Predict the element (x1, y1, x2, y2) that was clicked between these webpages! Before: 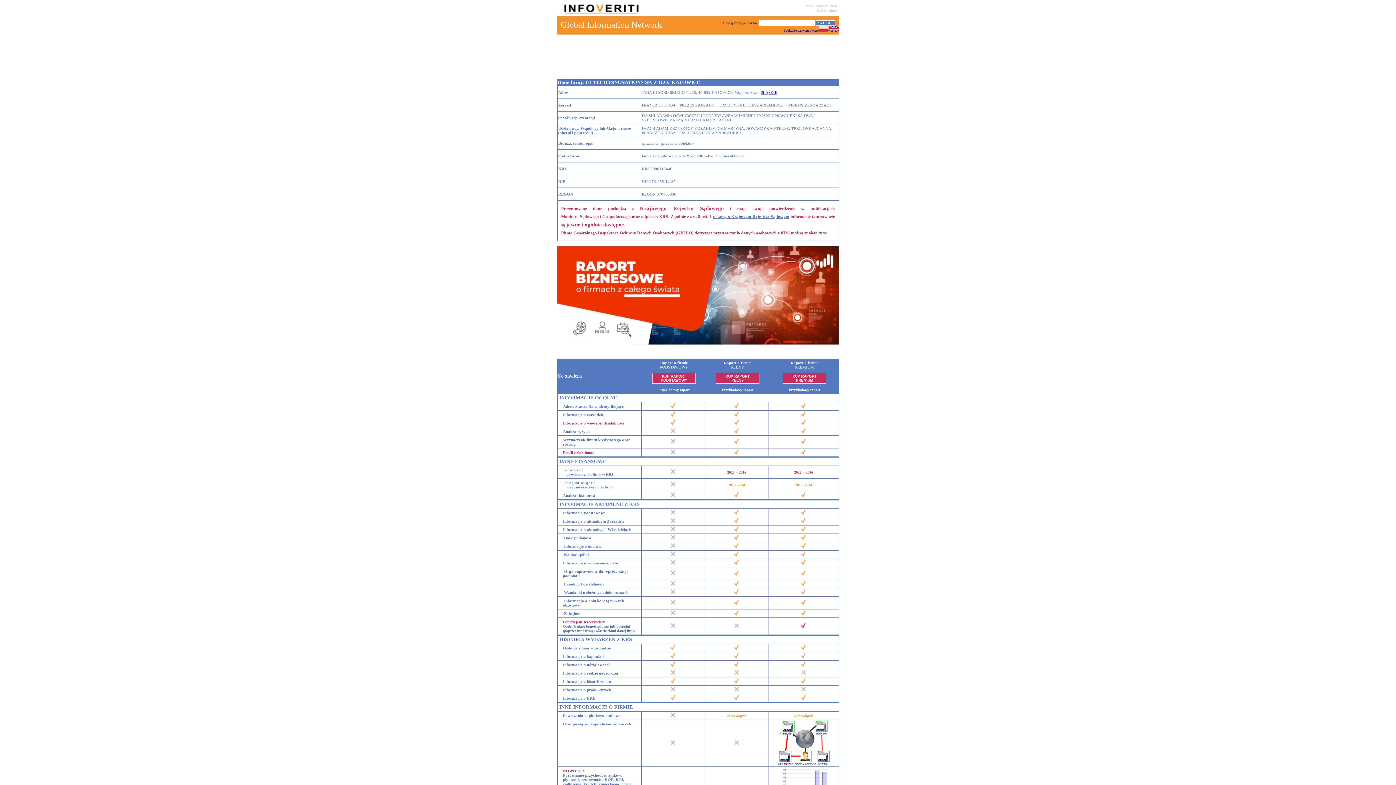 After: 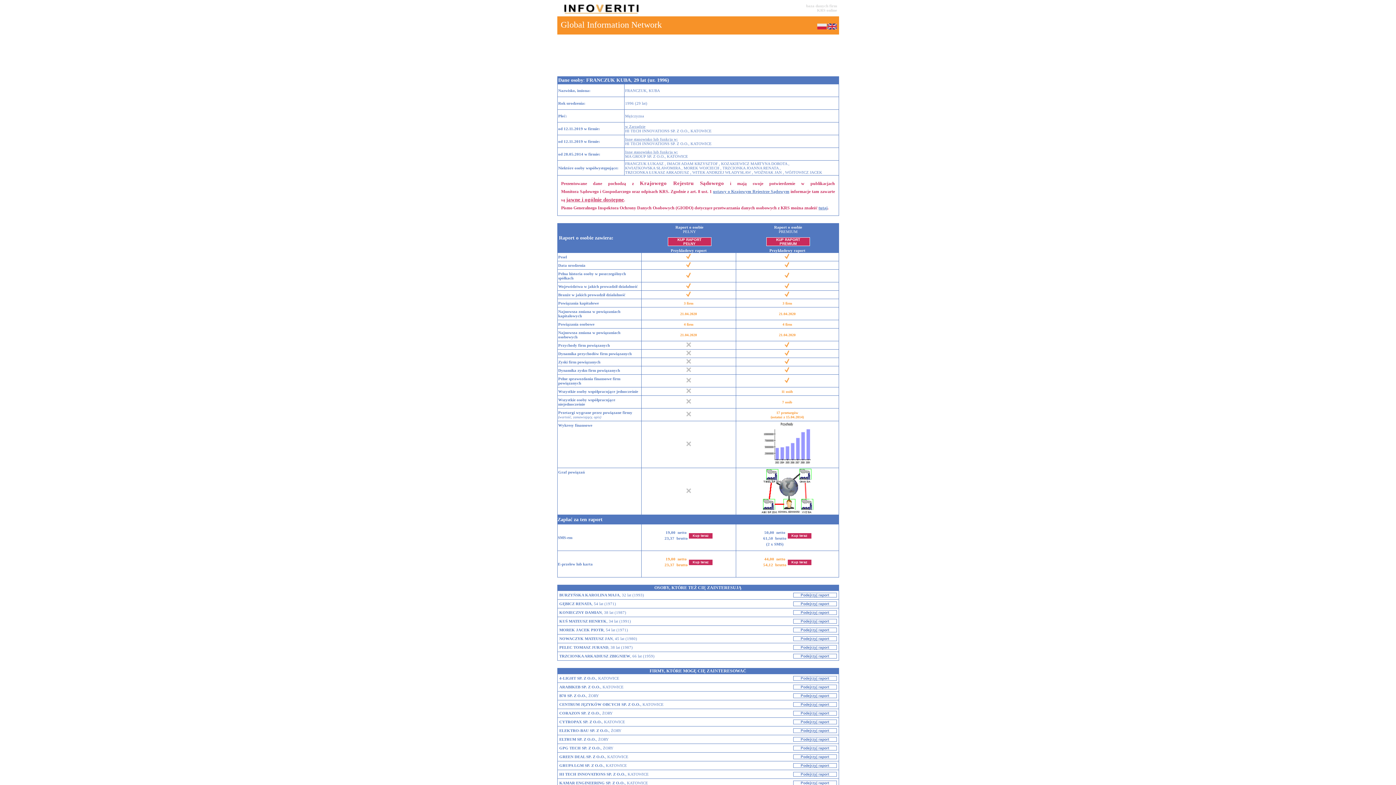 Action: label: FRANCZUK KUBA bbox: (642, 130, 675, 134)